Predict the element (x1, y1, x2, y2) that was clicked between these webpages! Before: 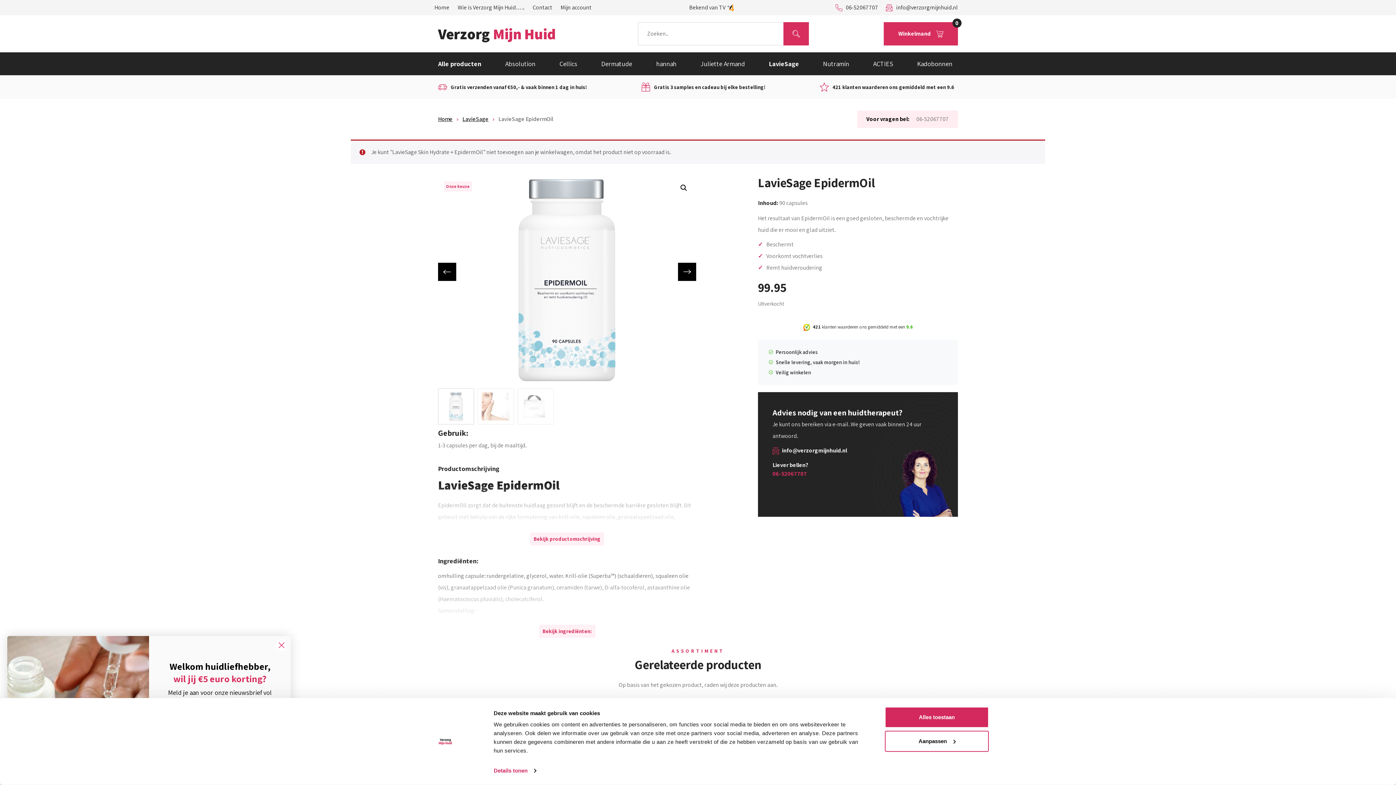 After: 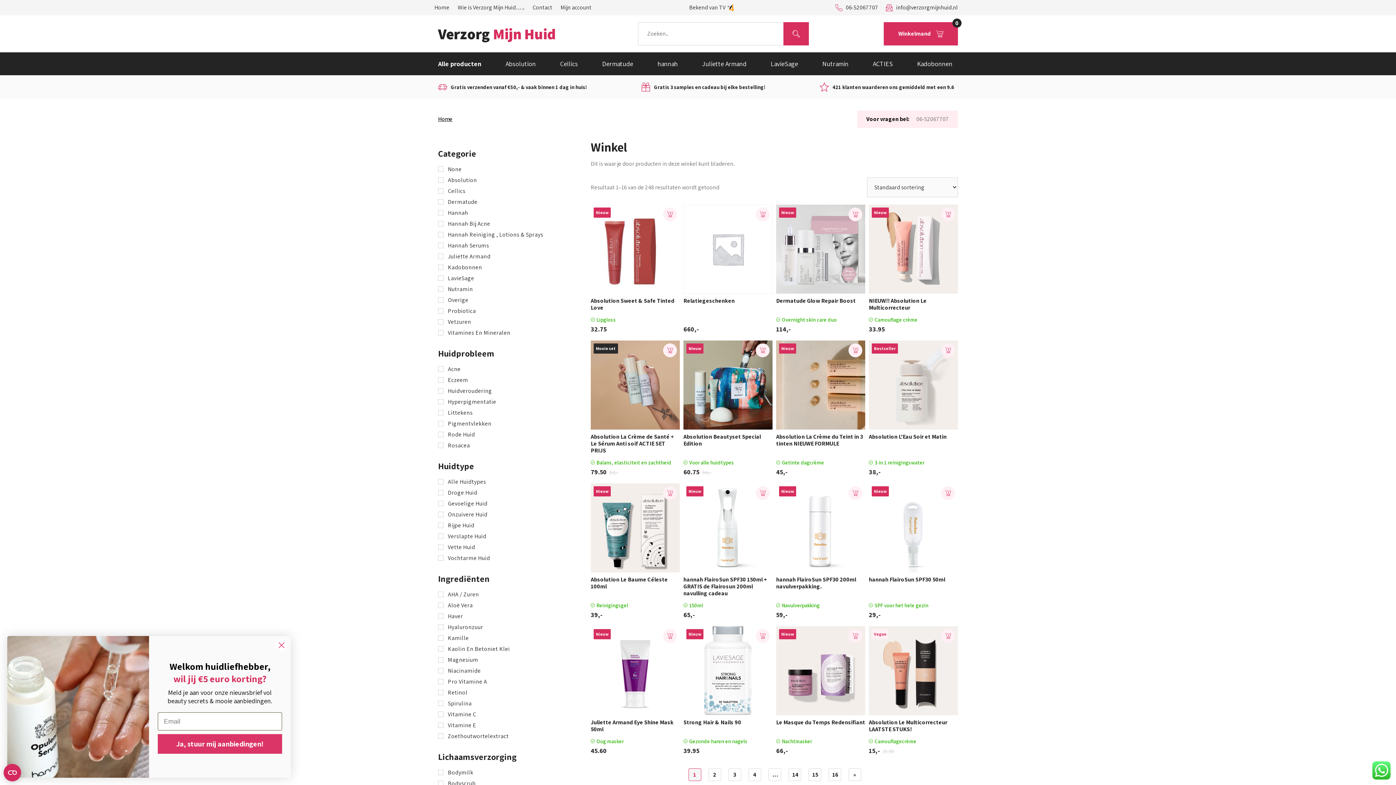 Action: label: Alle producten bbox: (438, 52, 486, 75)